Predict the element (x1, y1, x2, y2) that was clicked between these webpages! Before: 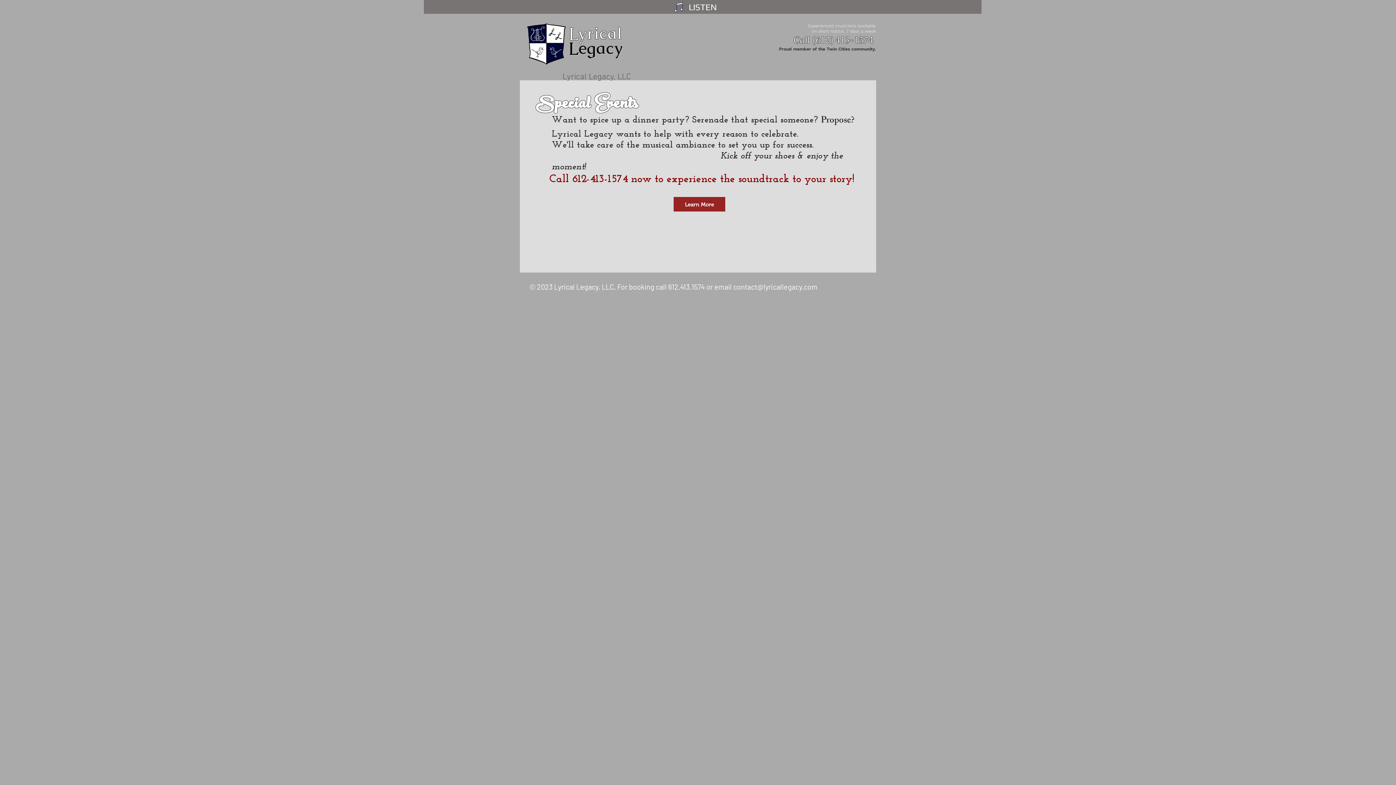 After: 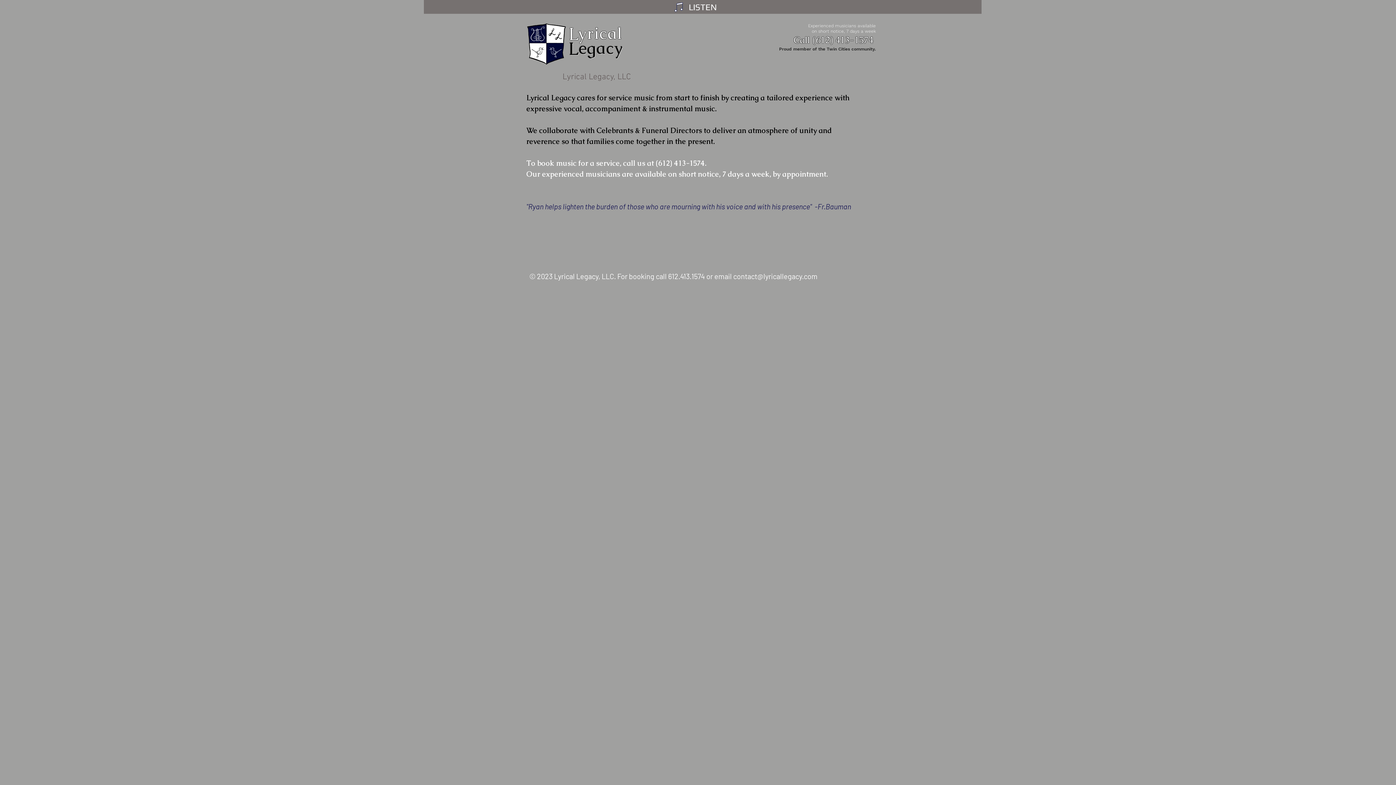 Action: label: yrical bbox: (578, 22, 622, 43)